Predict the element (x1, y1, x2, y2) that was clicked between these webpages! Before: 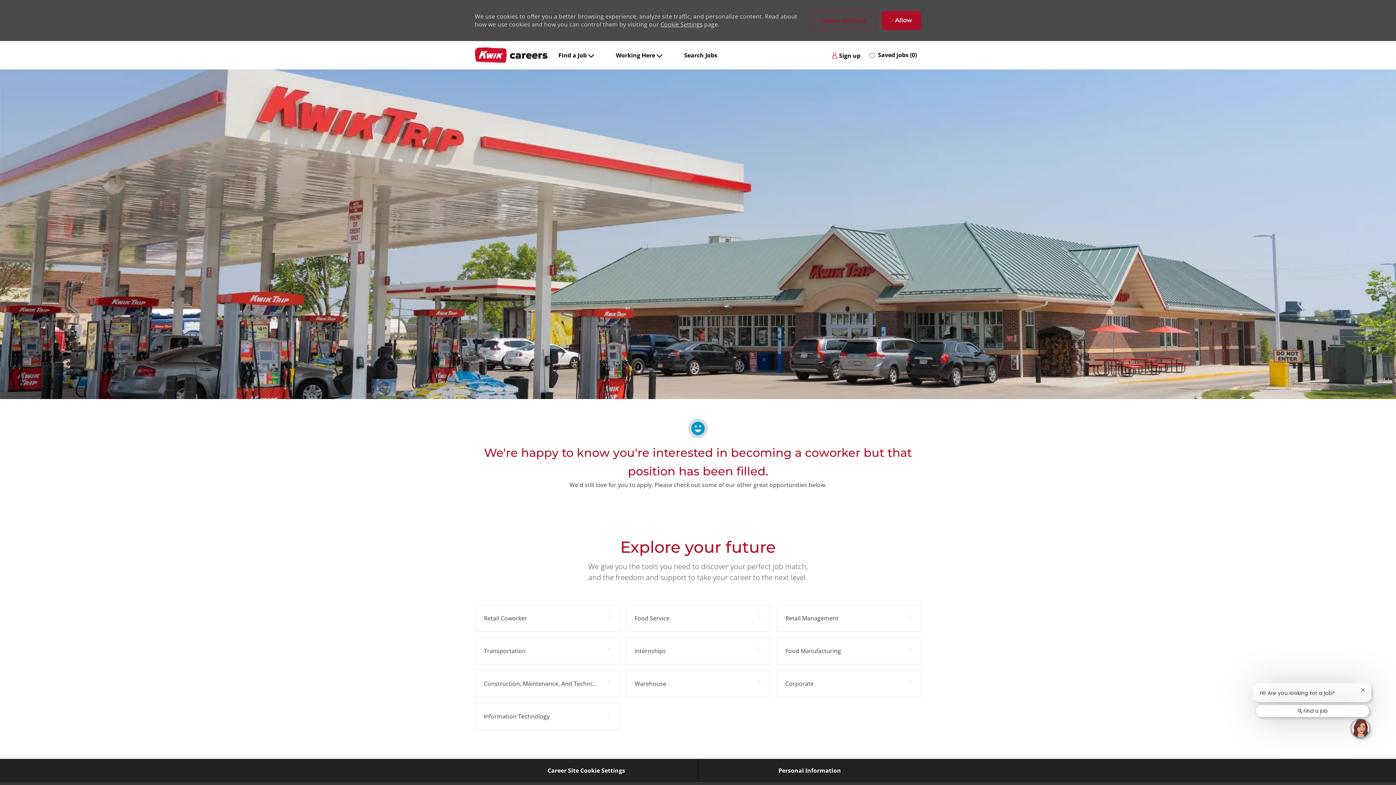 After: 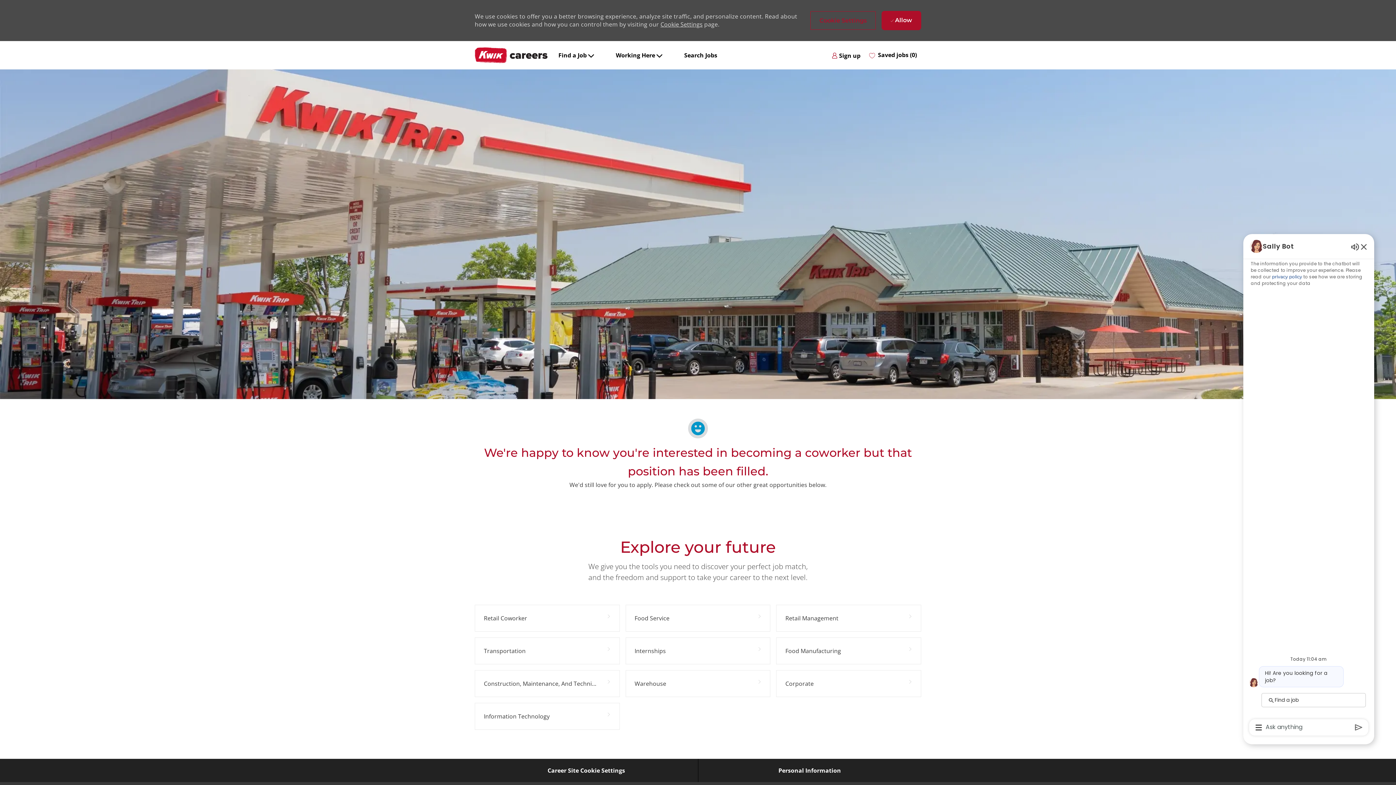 Action: label: Open Chatbot bbox: (1351, 719, 1369, 738)